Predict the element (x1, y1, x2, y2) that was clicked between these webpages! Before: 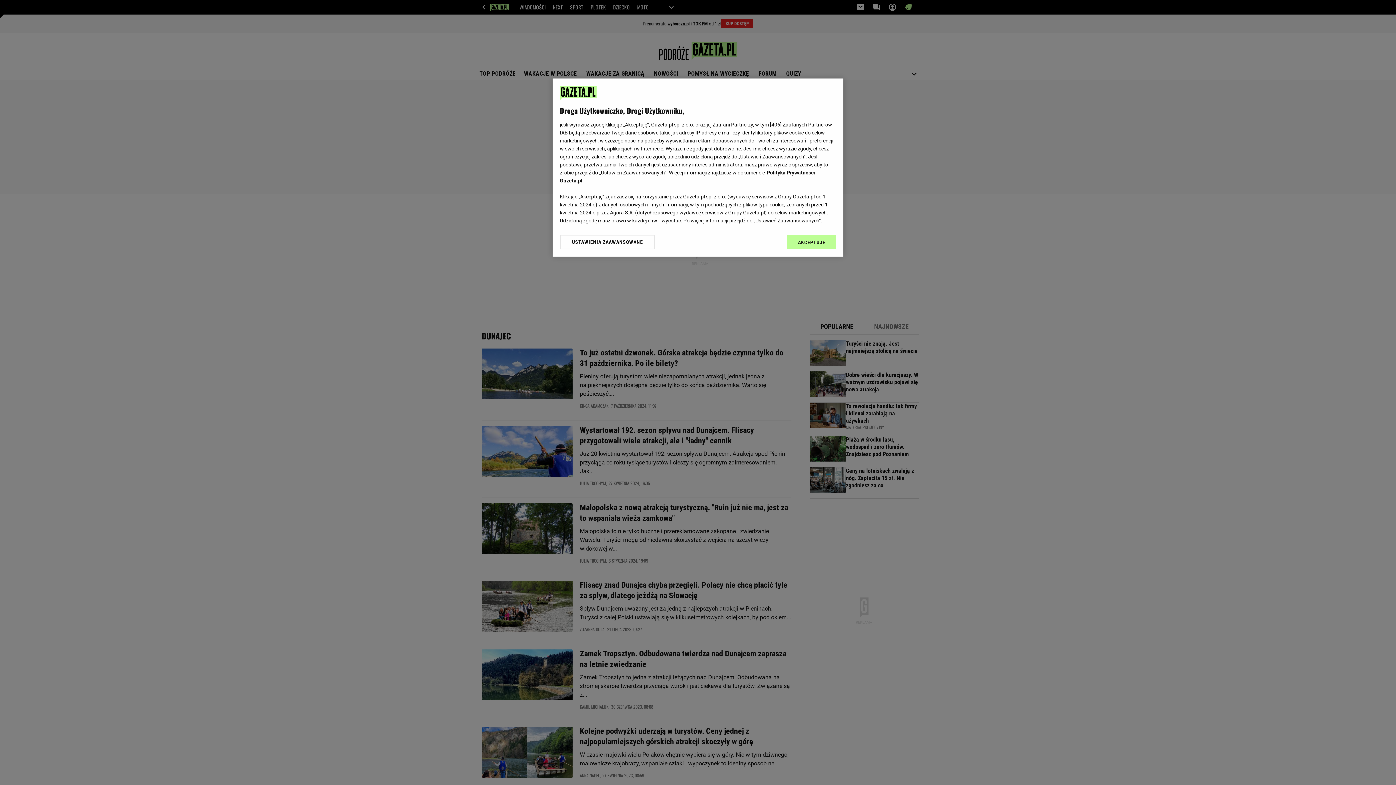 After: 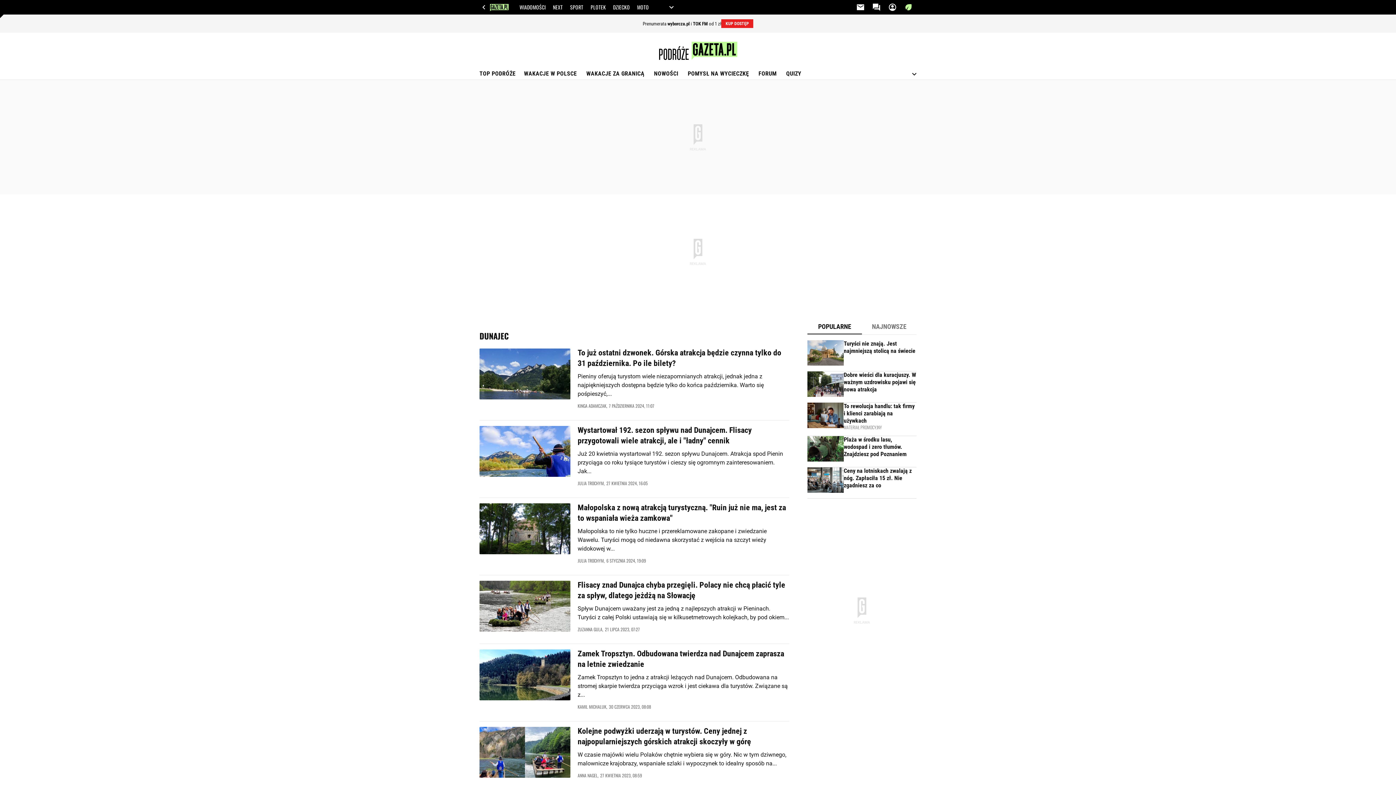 Action: bbox: (787, 234, 836, 249) label: AKCEPTUJĘ